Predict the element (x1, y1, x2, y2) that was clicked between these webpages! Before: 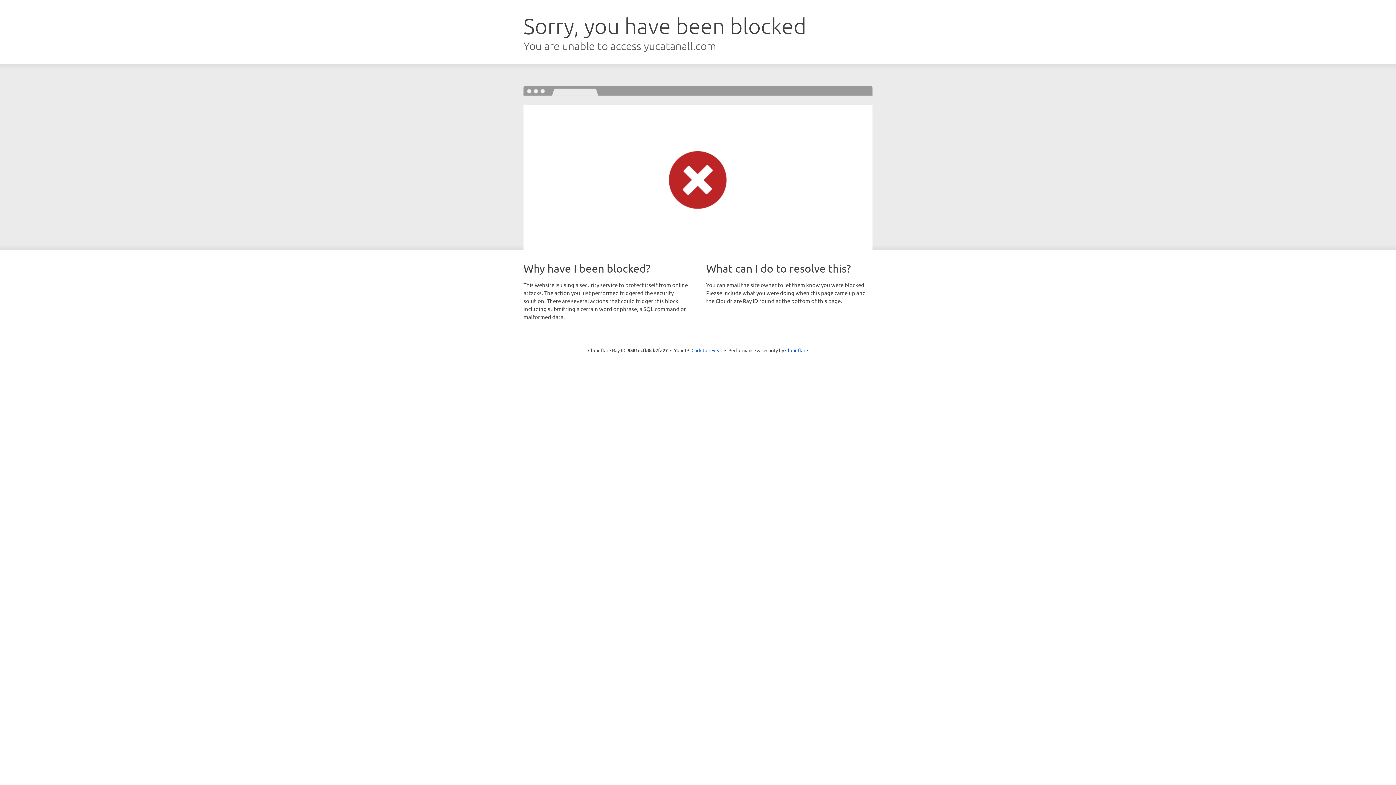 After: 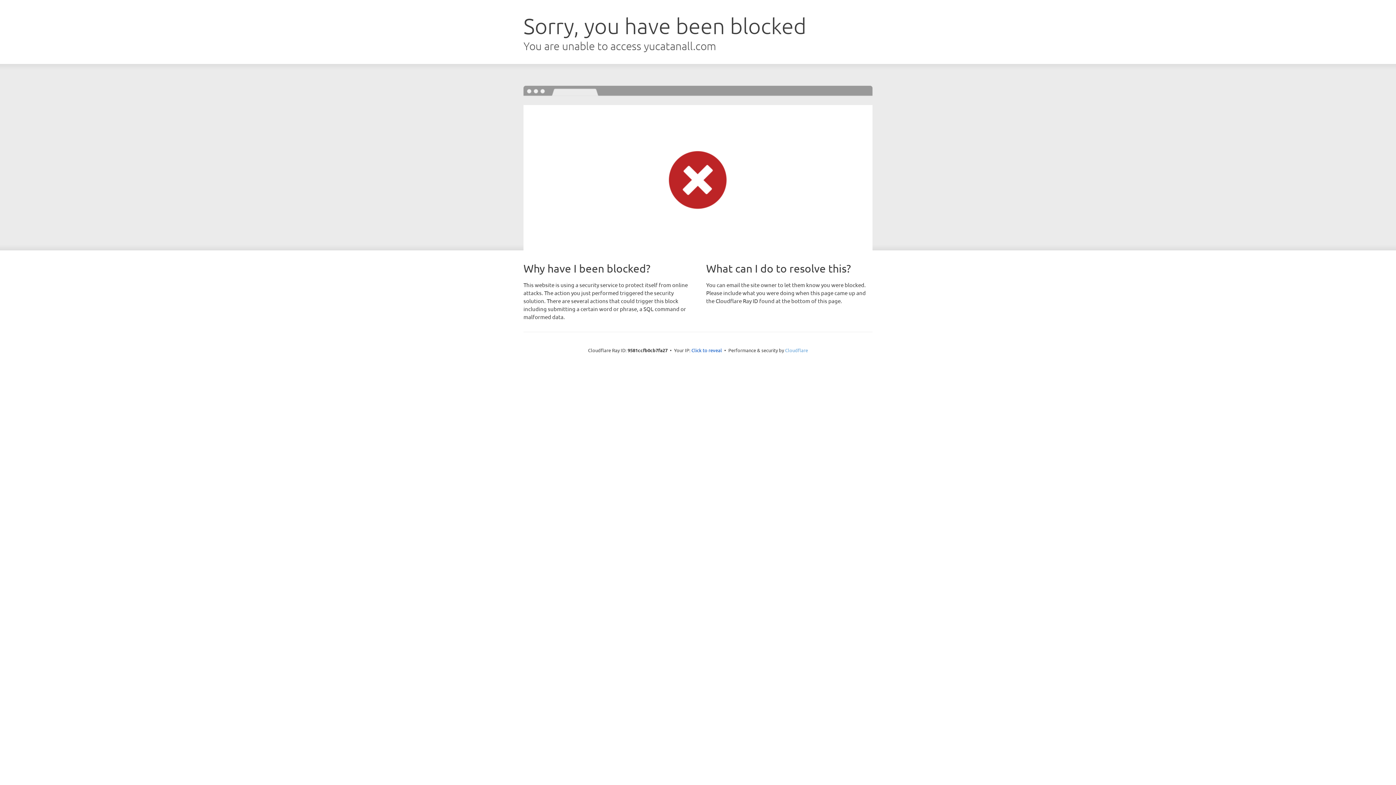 Action: bbox: (785, 347, 808, 353) label: Cloudflare